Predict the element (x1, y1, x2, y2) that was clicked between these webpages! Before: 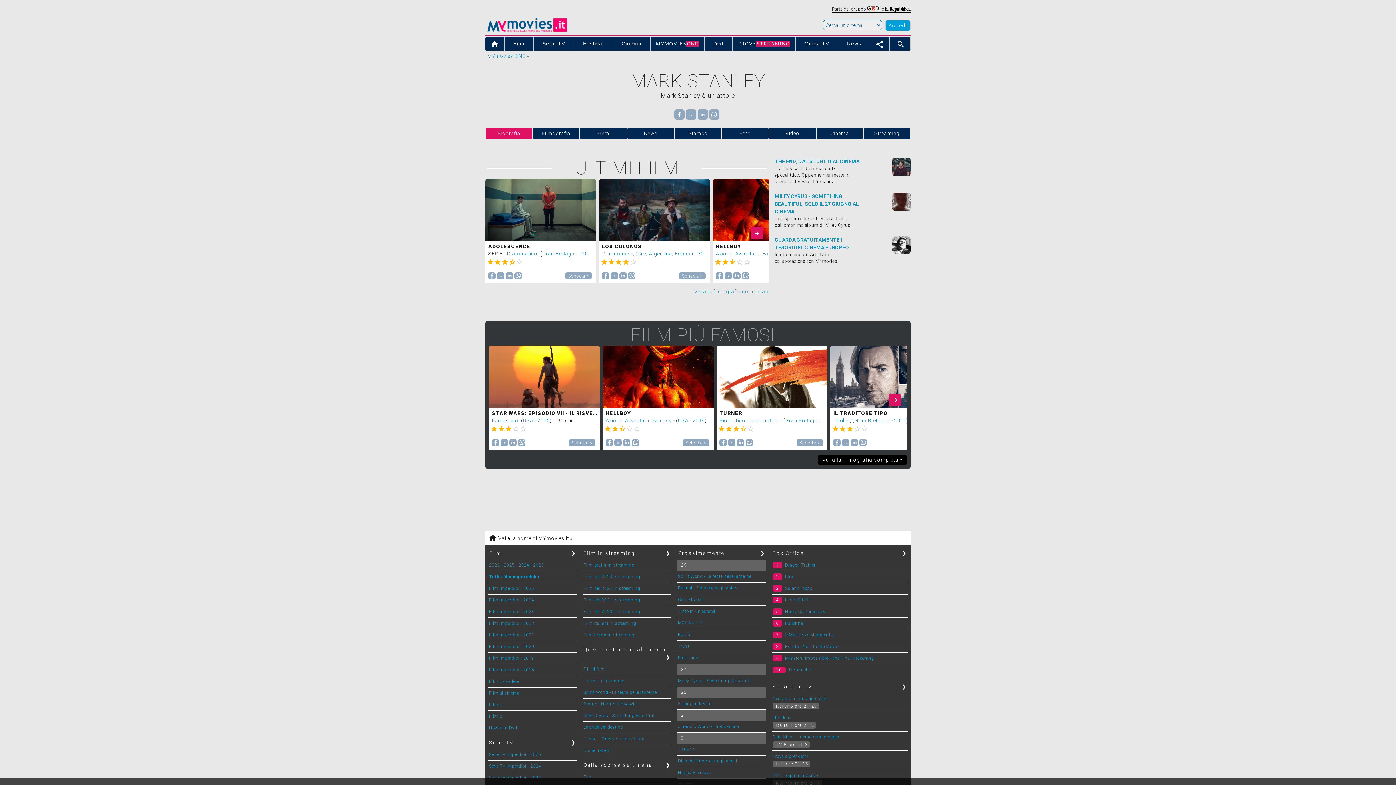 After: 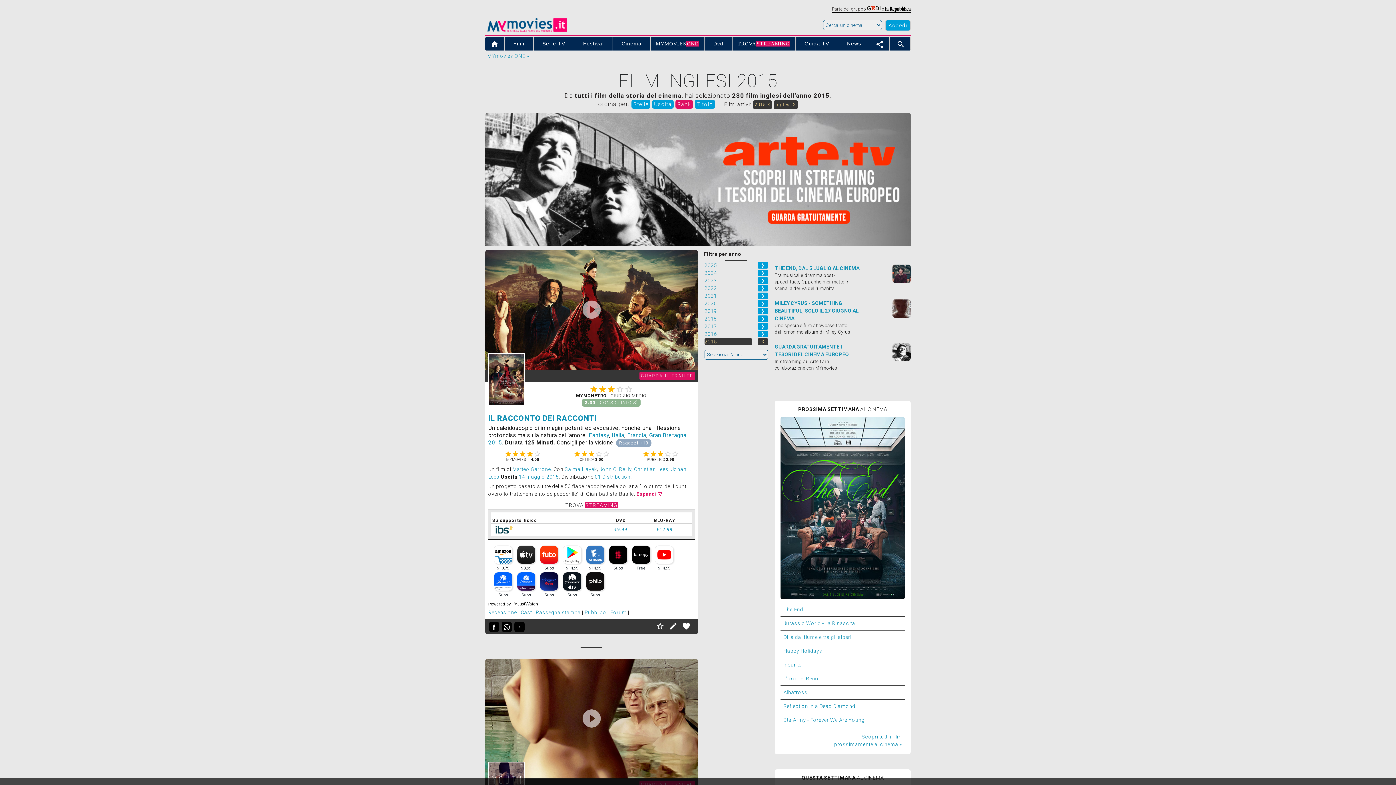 Action: label: Gran Bretagna bbox: (854, 417, 890, 423)